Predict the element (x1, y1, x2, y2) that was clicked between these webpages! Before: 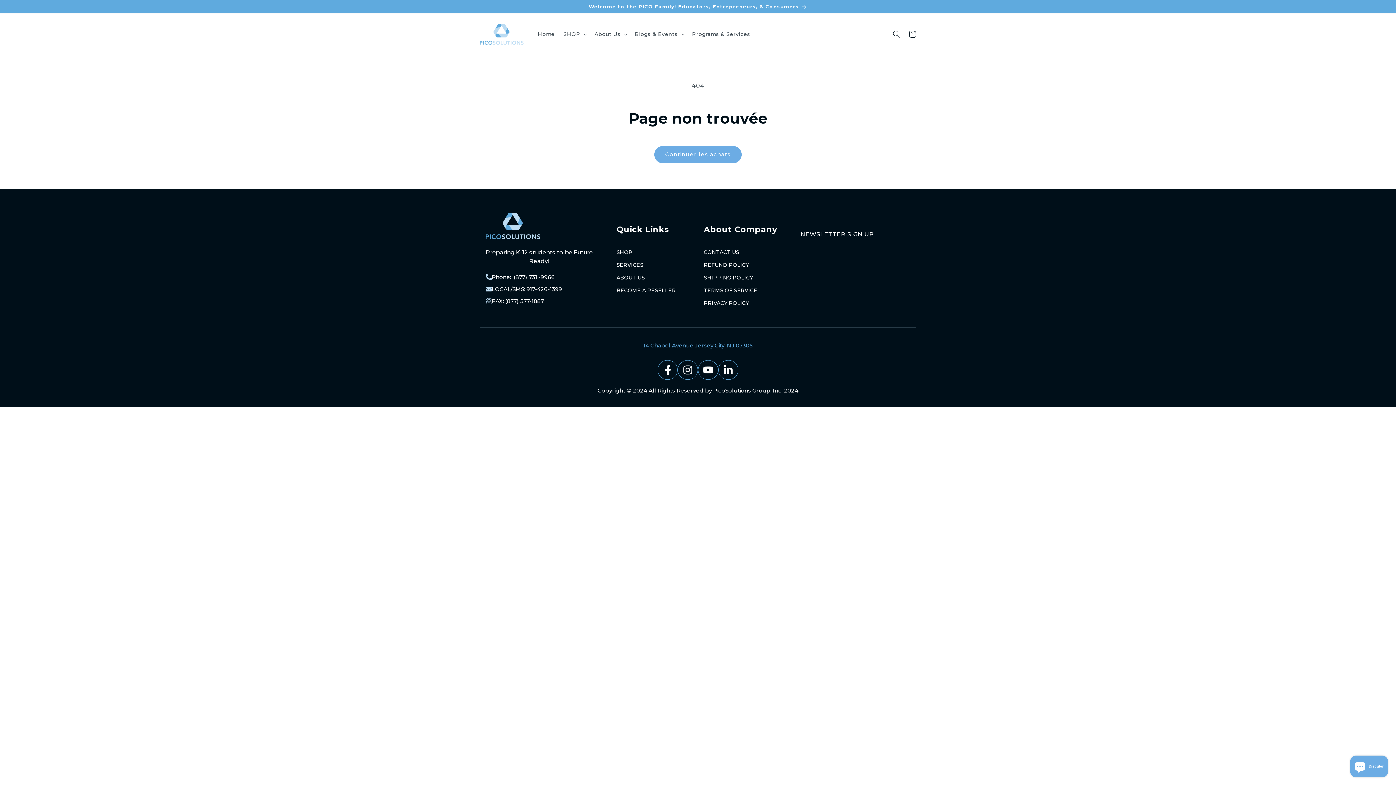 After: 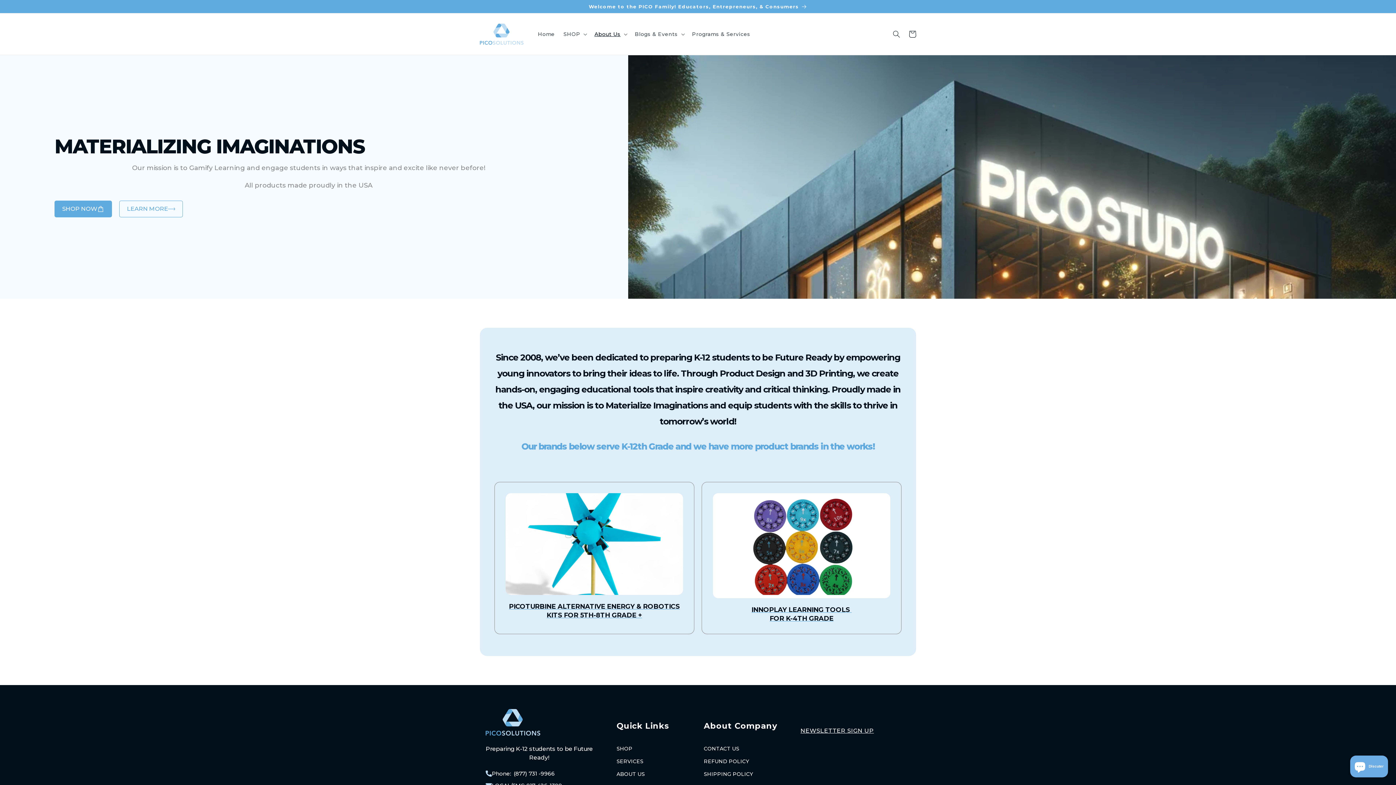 Action: bbox: (477, 20, 526, 47)